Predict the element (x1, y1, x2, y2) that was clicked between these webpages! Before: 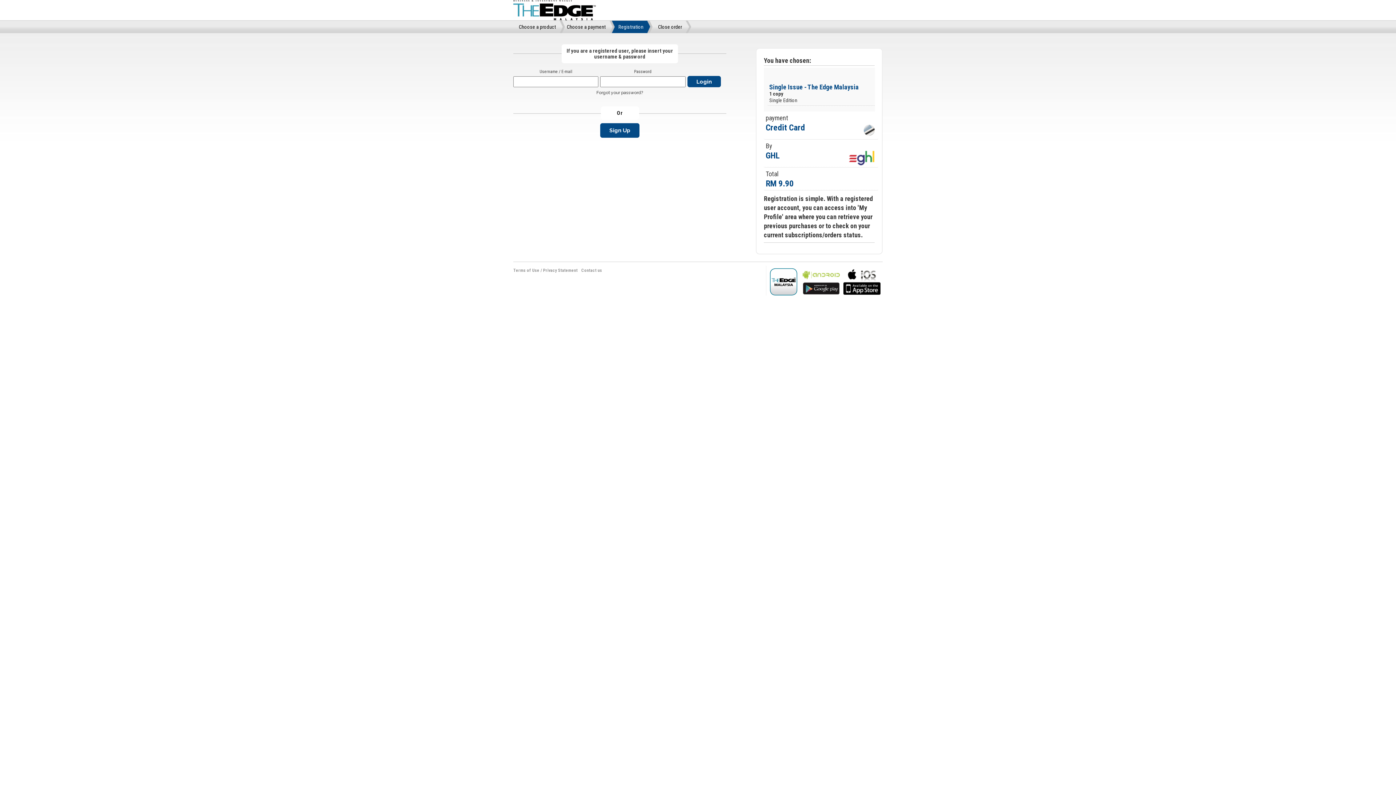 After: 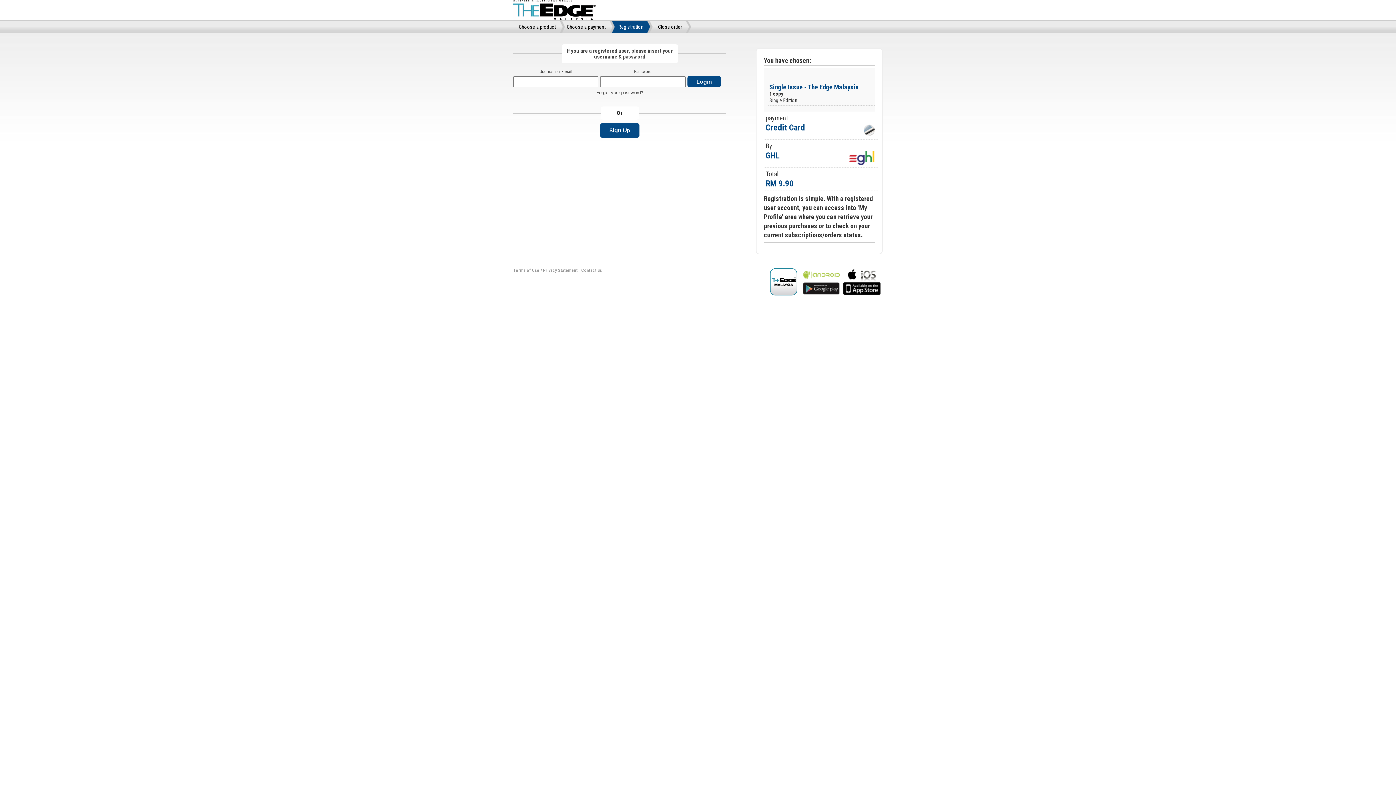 Action: label: Choose a payment bbox: (566, 23, 605, 29)